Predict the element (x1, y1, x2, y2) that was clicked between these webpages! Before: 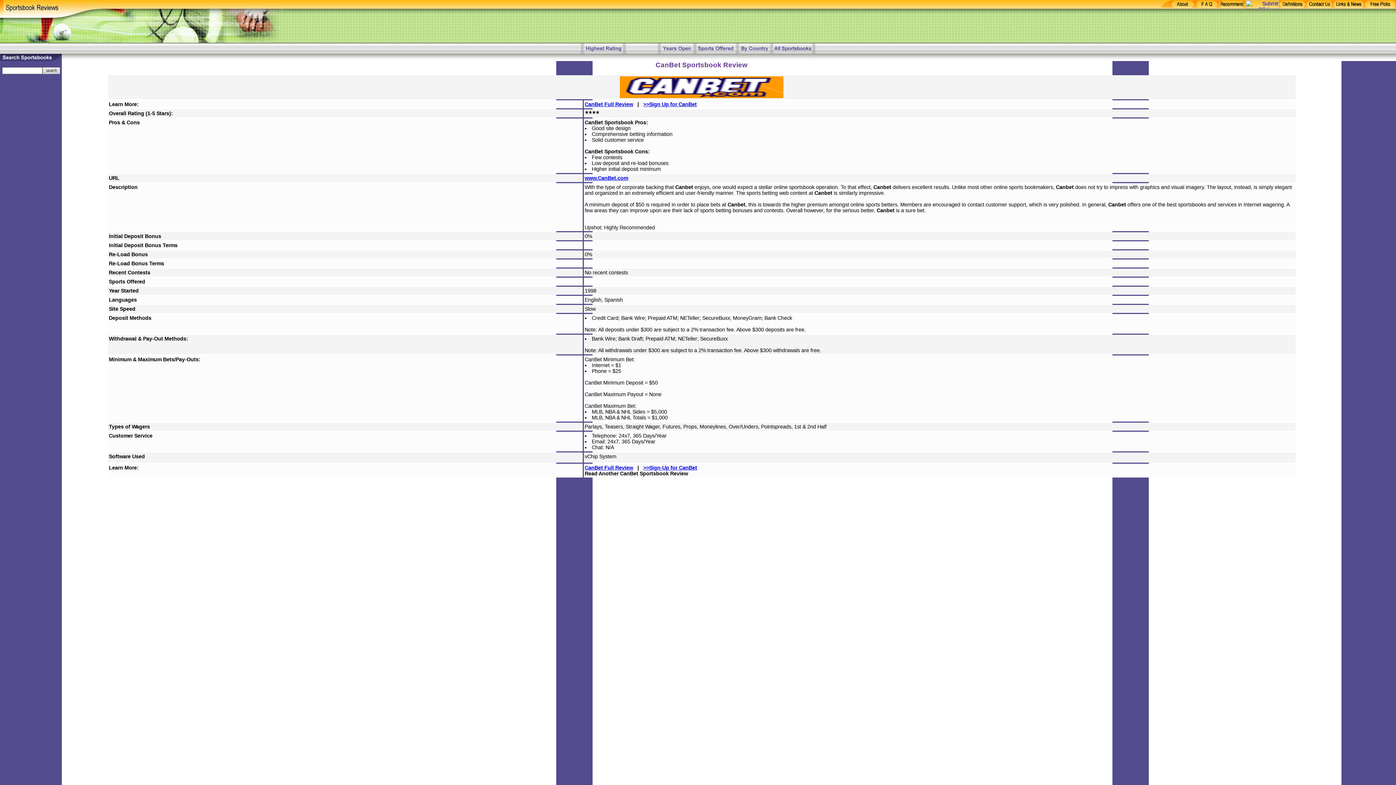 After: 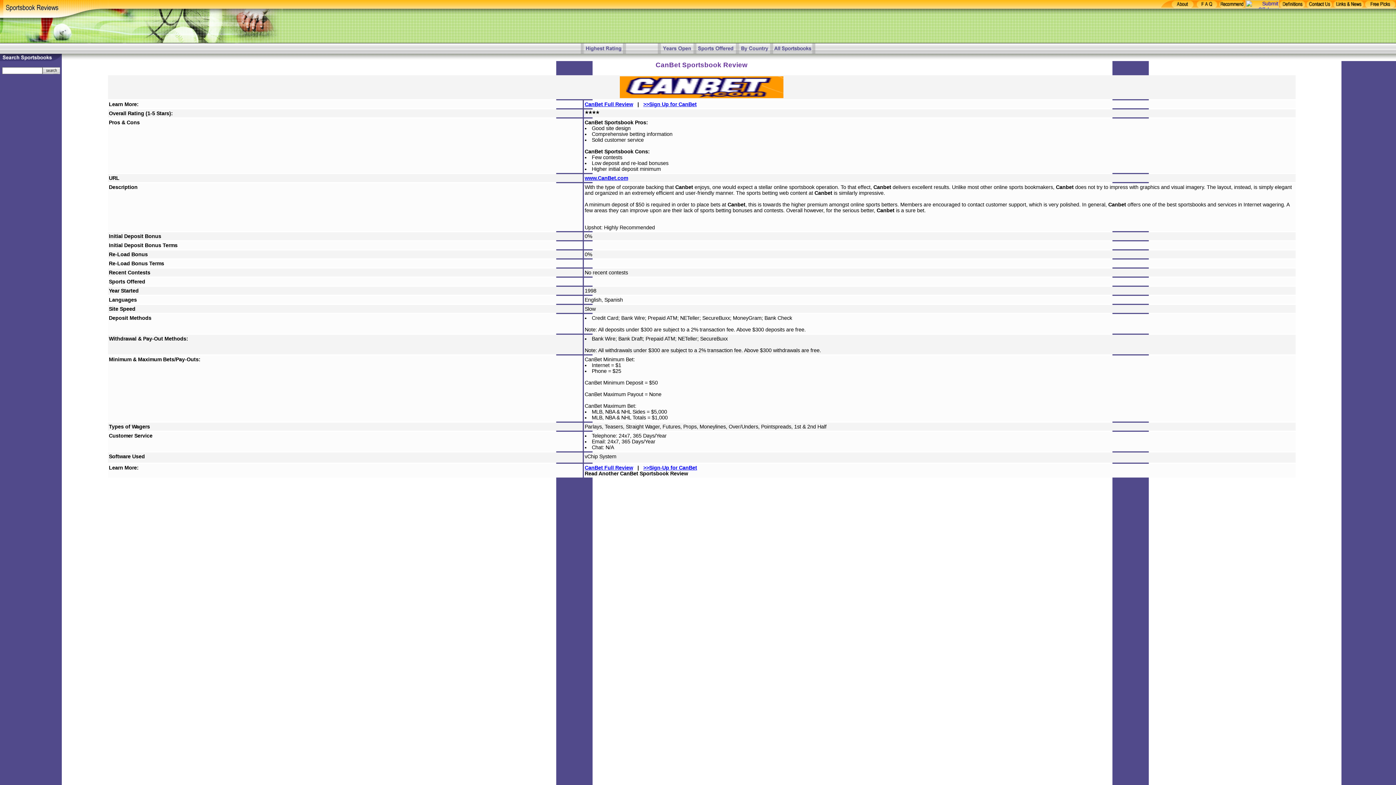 Action: bbox: (584, 175, 628, 181) label: www.CanBet.com